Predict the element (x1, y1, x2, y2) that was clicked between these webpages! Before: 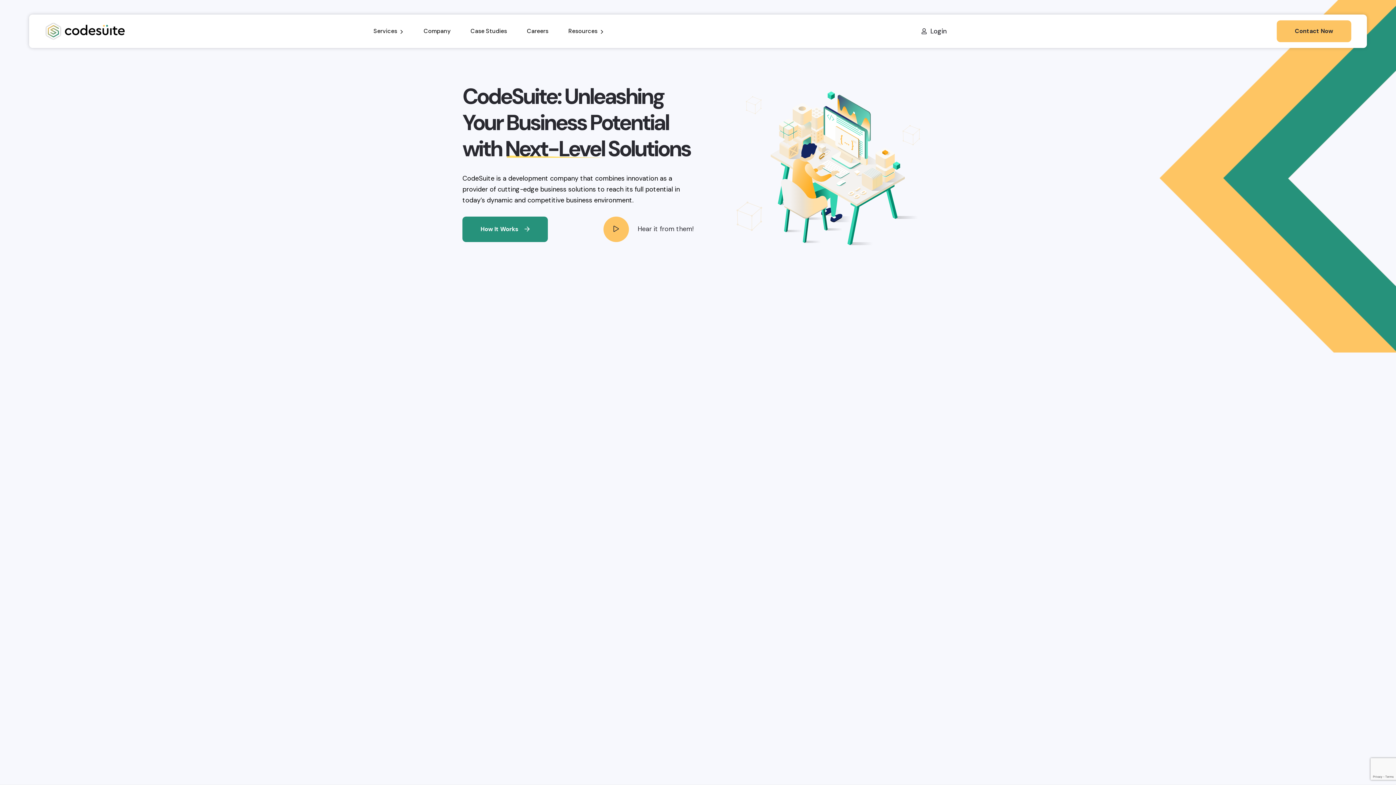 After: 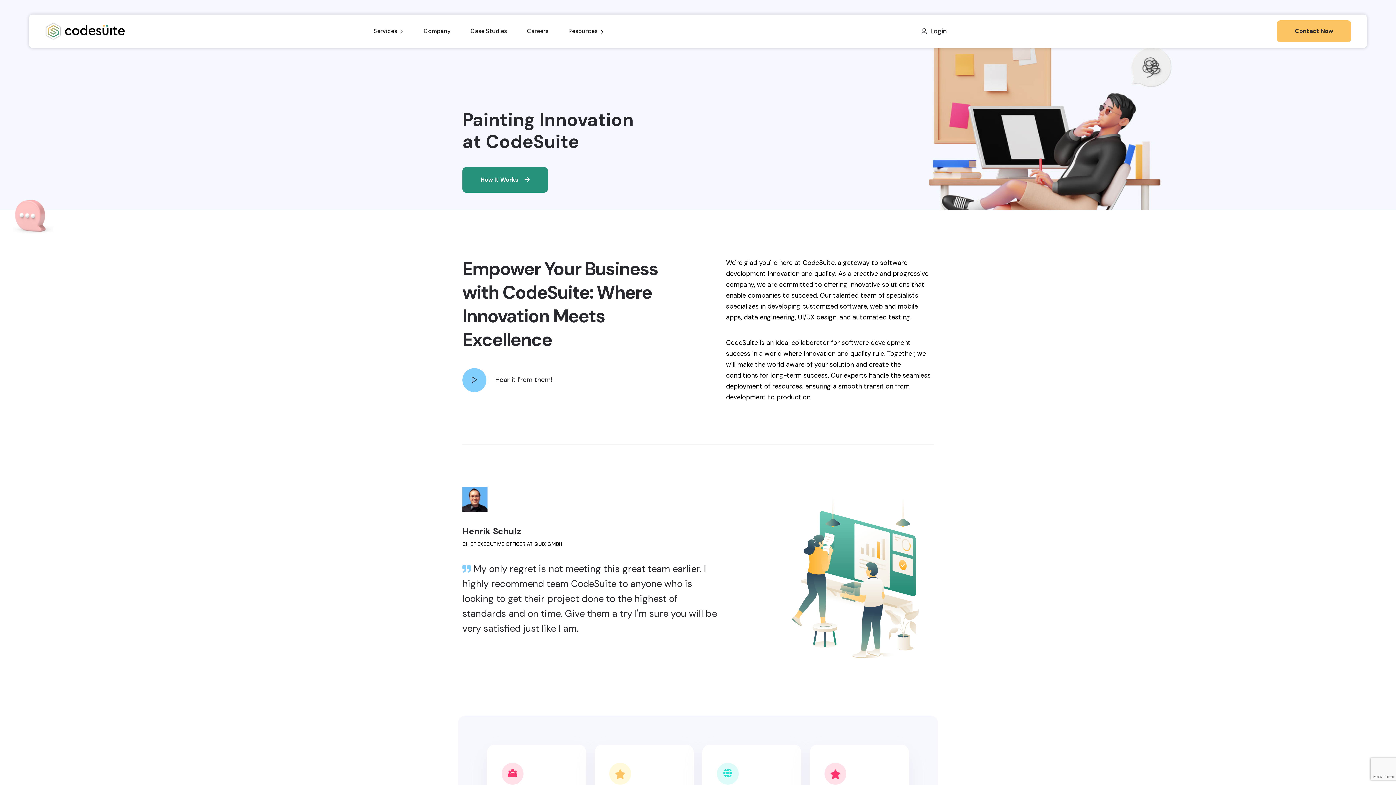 Action: bbox: (423, 17, 450, 45) label: Company